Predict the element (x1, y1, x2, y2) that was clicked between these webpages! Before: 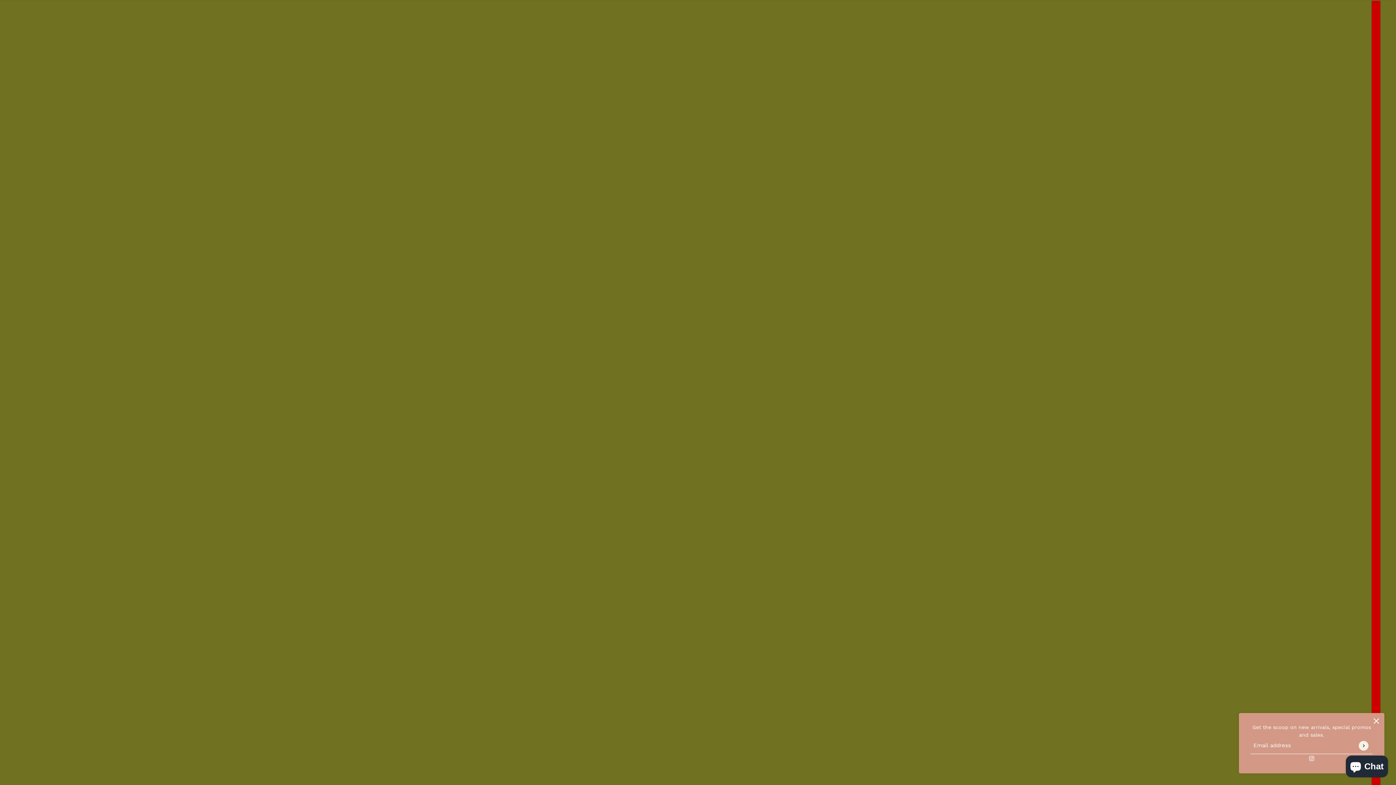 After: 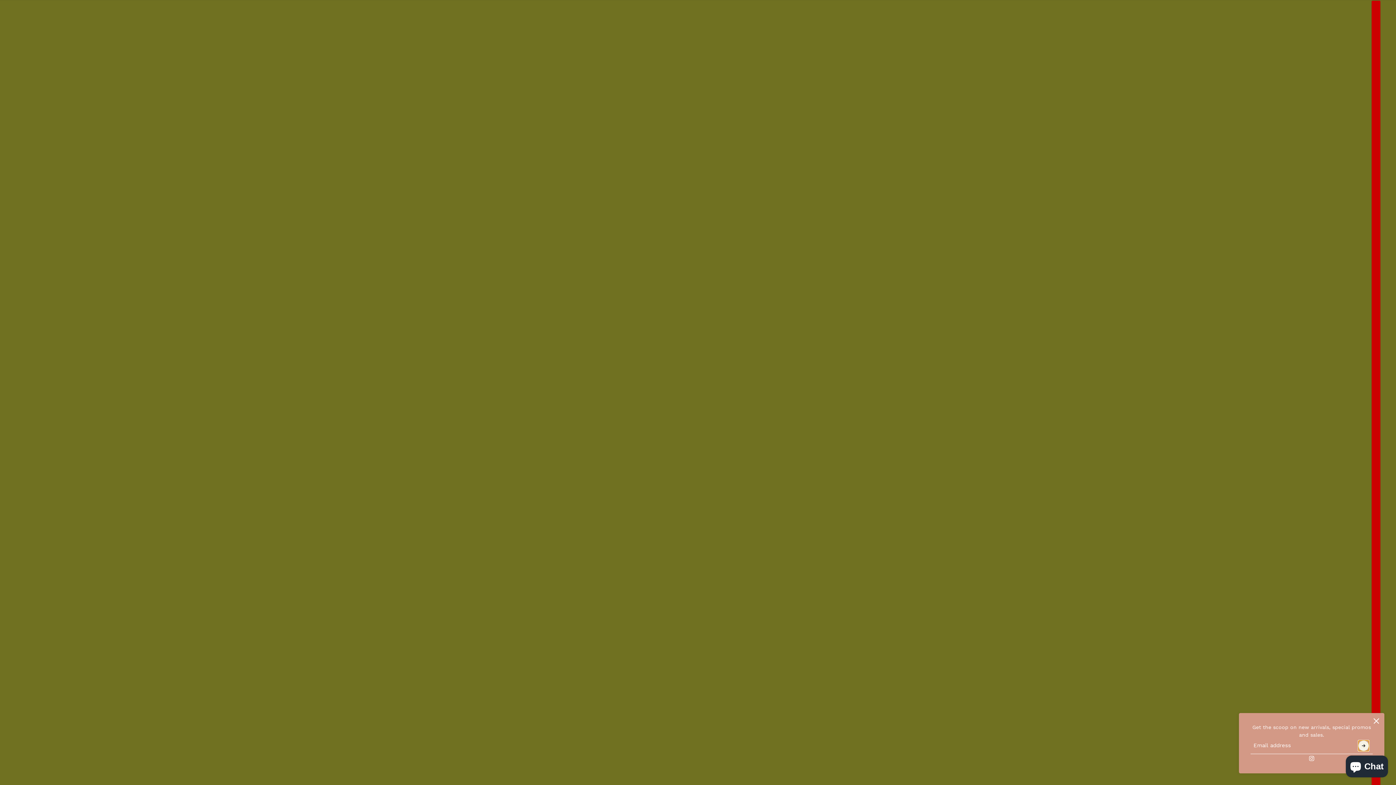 Action: bbox: (1359, 741, 1368, 750) label: Submit